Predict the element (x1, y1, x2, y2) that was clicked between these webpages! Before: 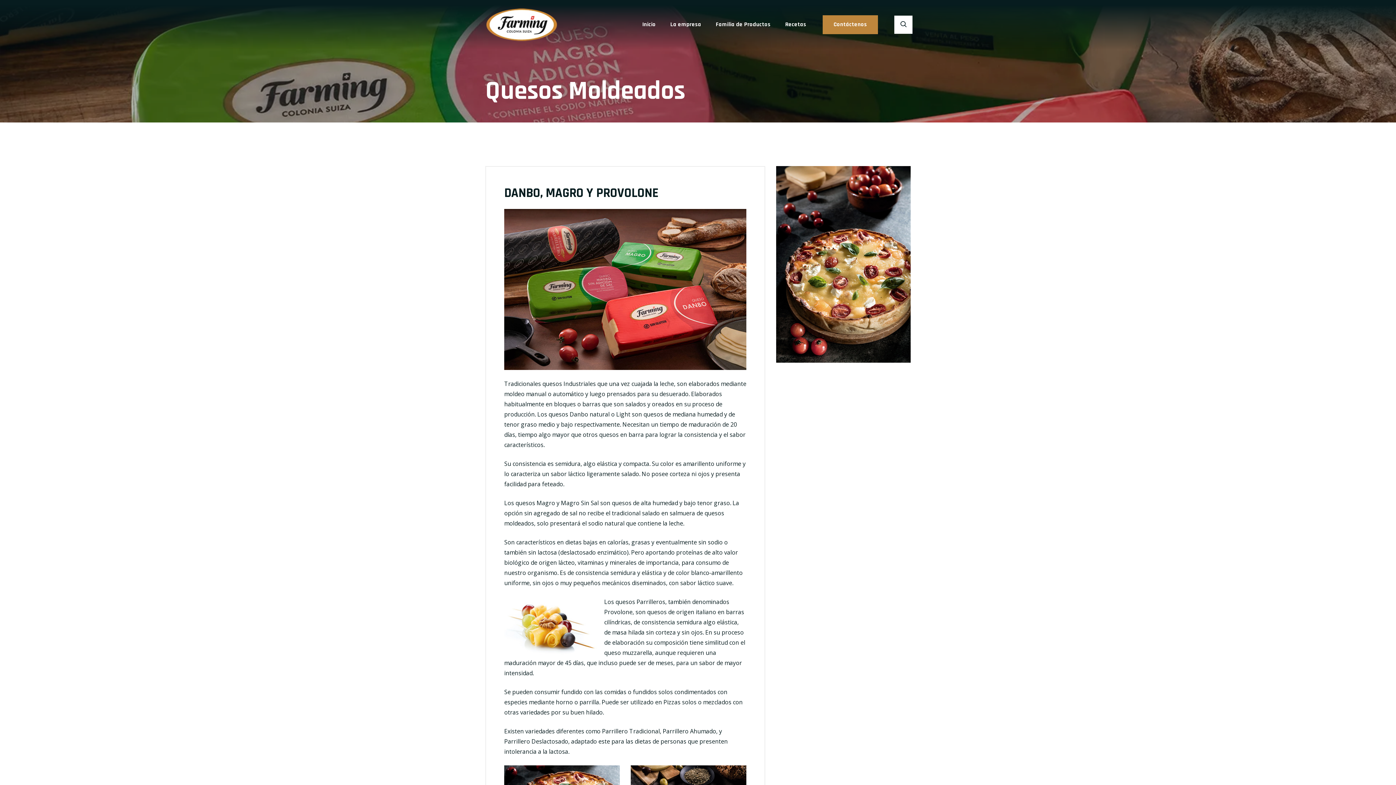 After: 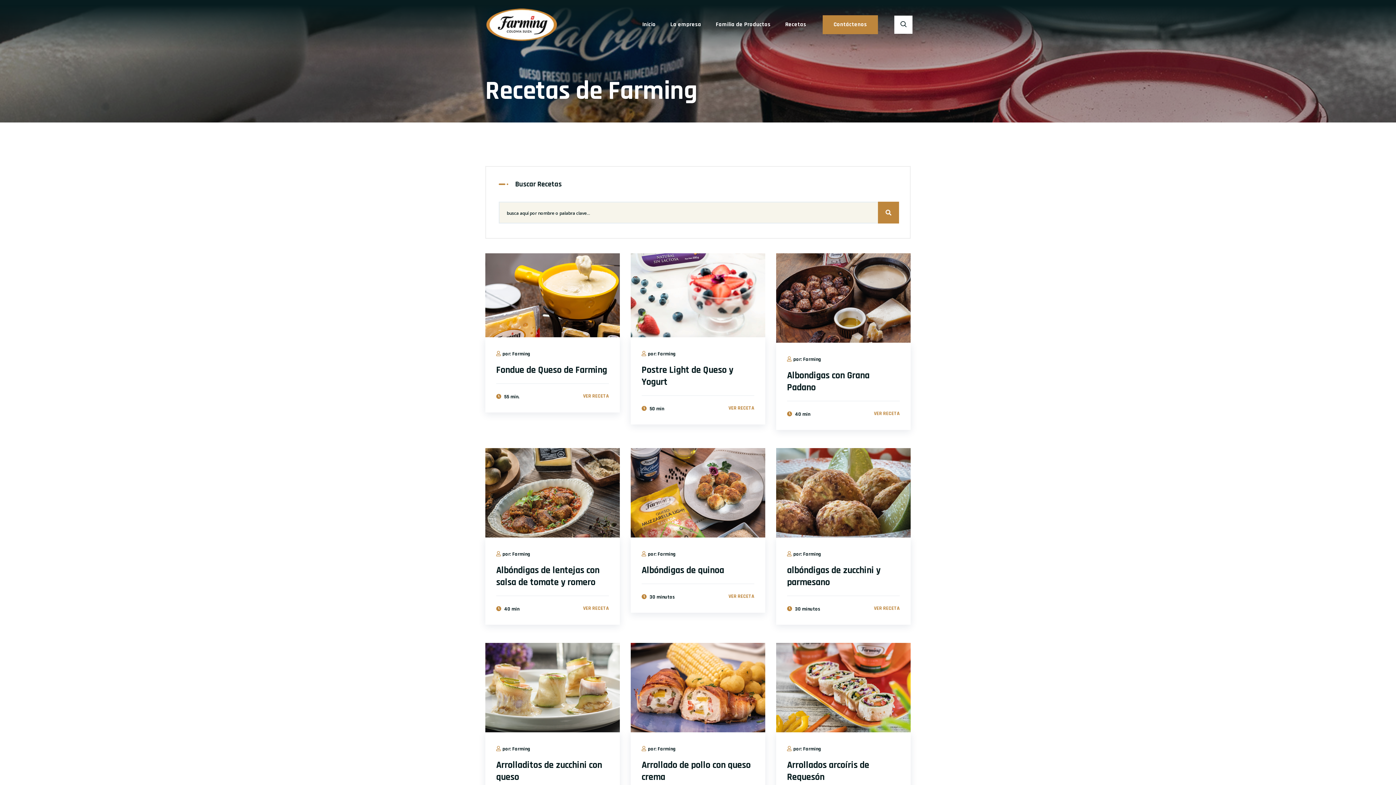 Action: bbox: (781, 12, 810, 37) label: Recetas